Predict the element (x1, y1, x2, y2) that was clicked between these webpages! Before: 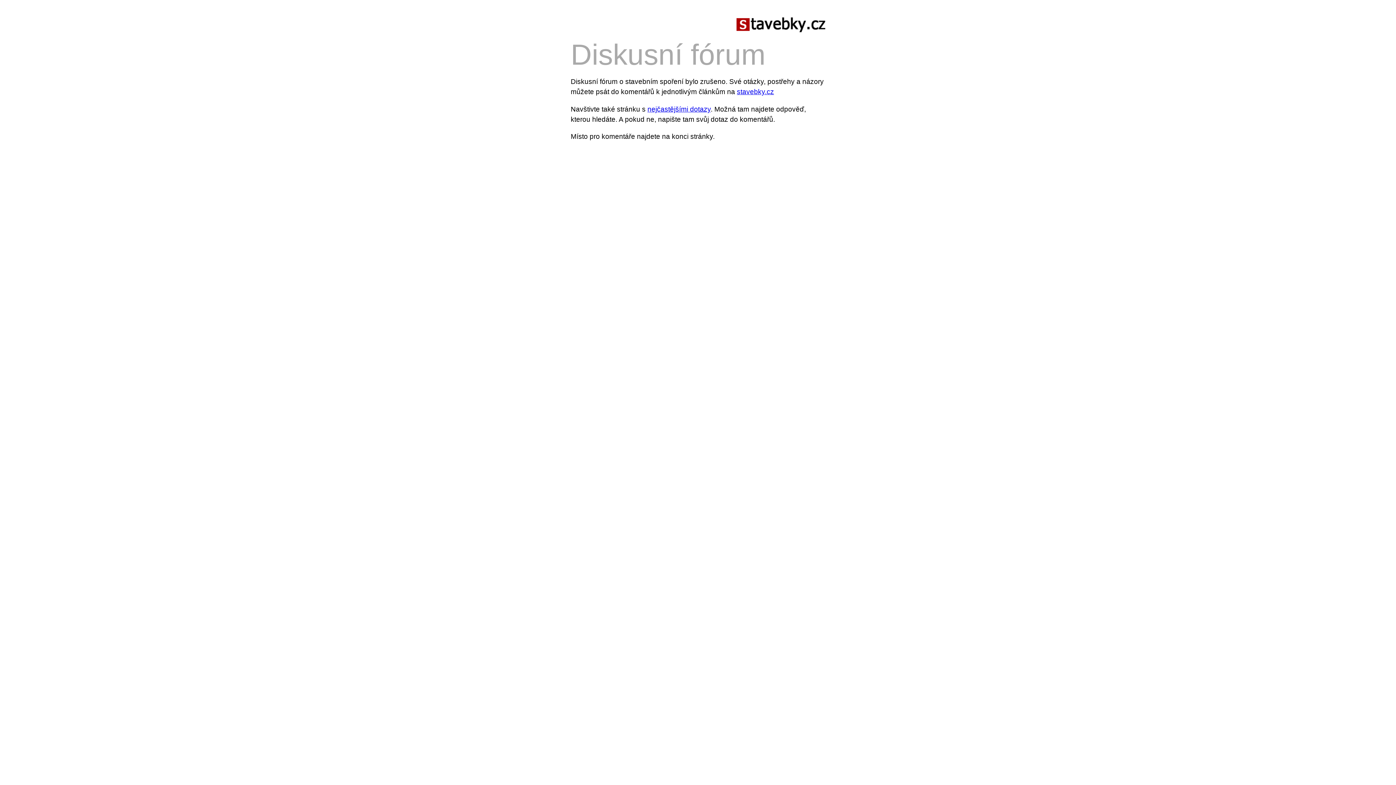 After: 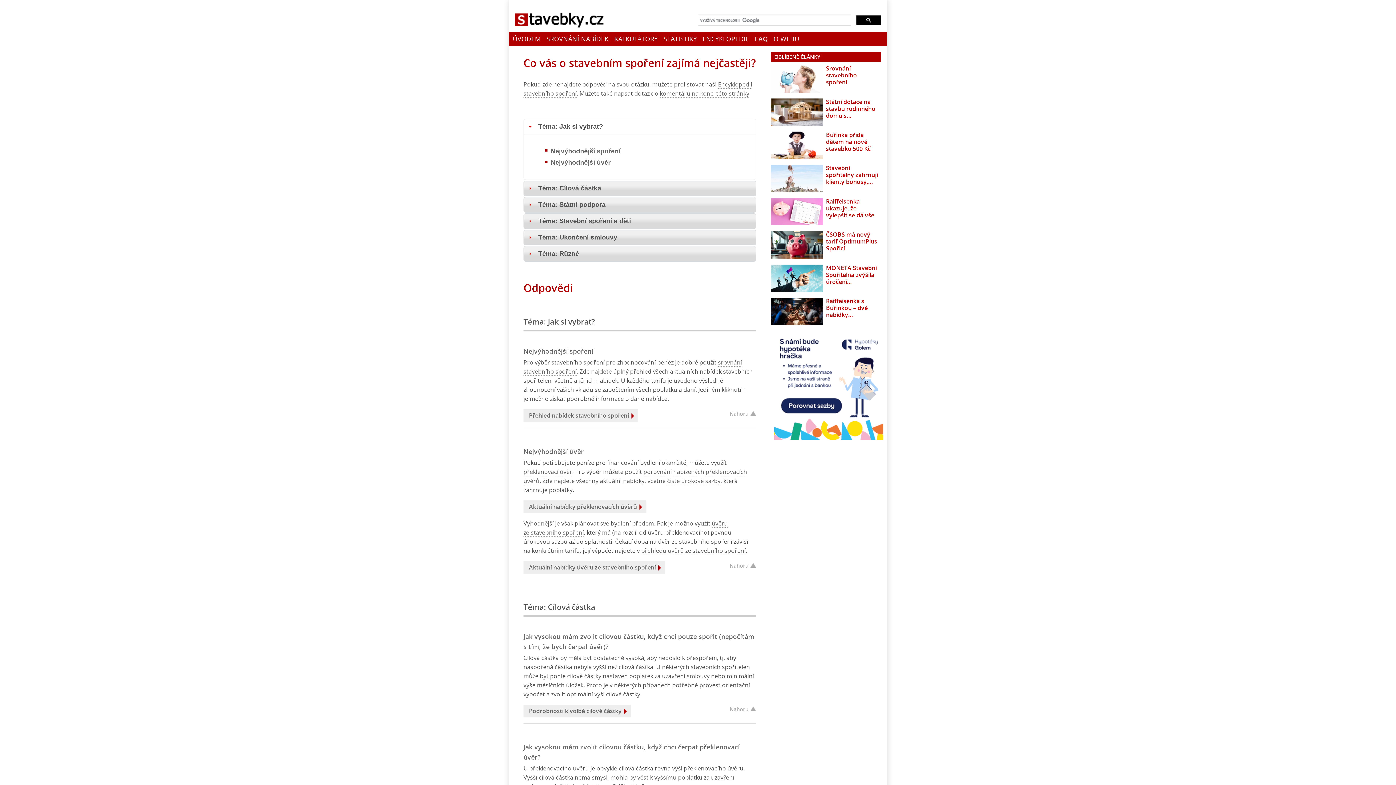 Action: label: nejčastějšími dotazy bbox: (647, 105, 710, 112)